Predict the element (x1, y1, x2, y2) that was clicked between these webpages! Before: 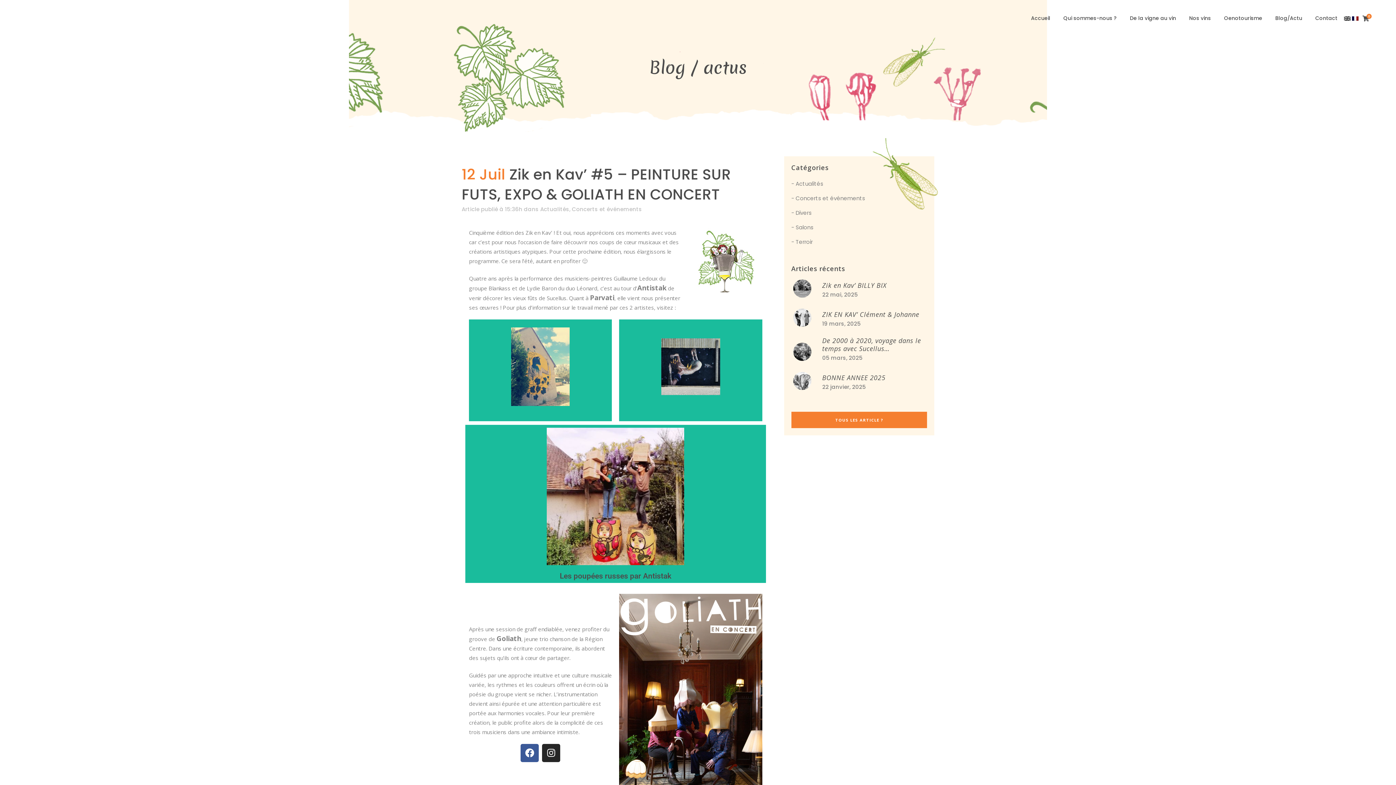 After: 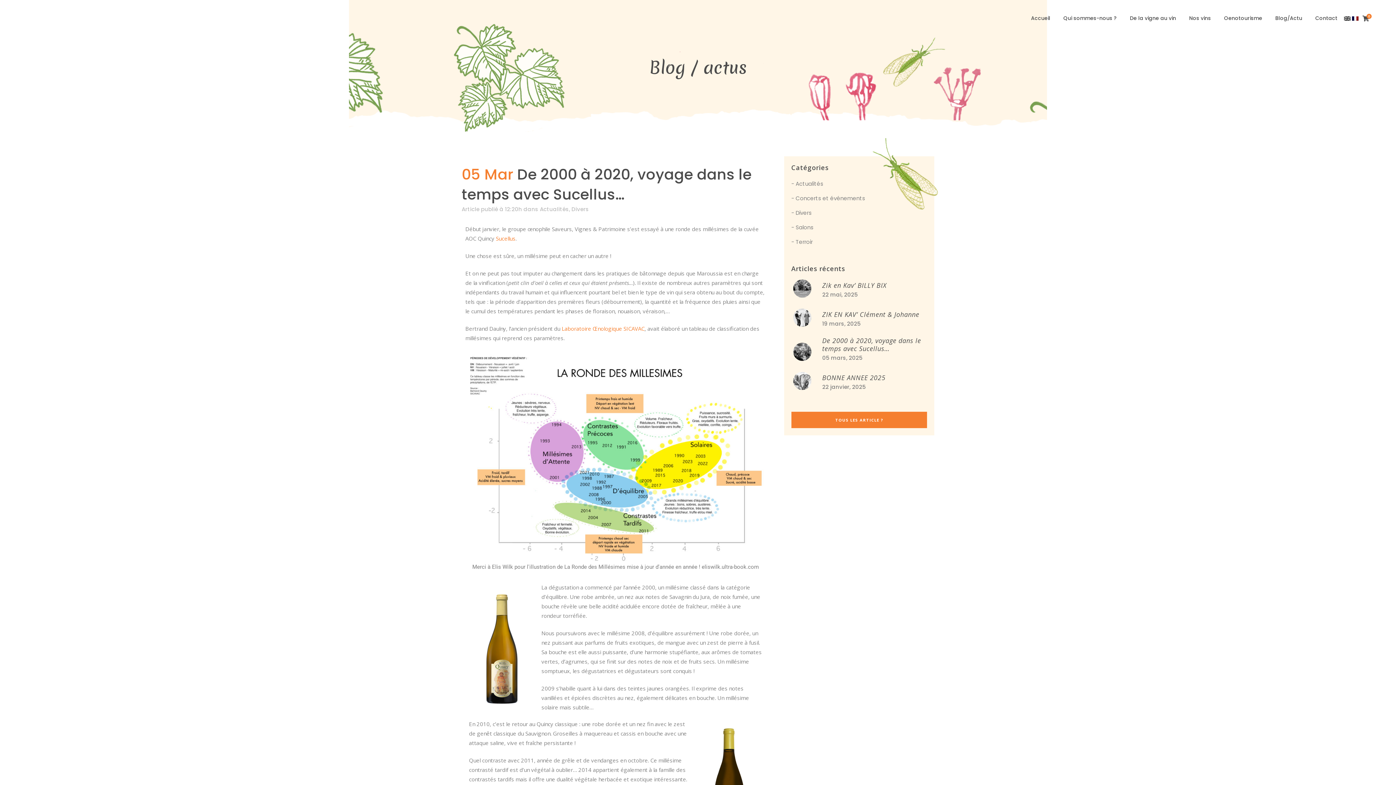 Action: label: De 2000 à 2020, voyage dans le temps avec Sucellus… bbox: (822, 336, 921, 353)